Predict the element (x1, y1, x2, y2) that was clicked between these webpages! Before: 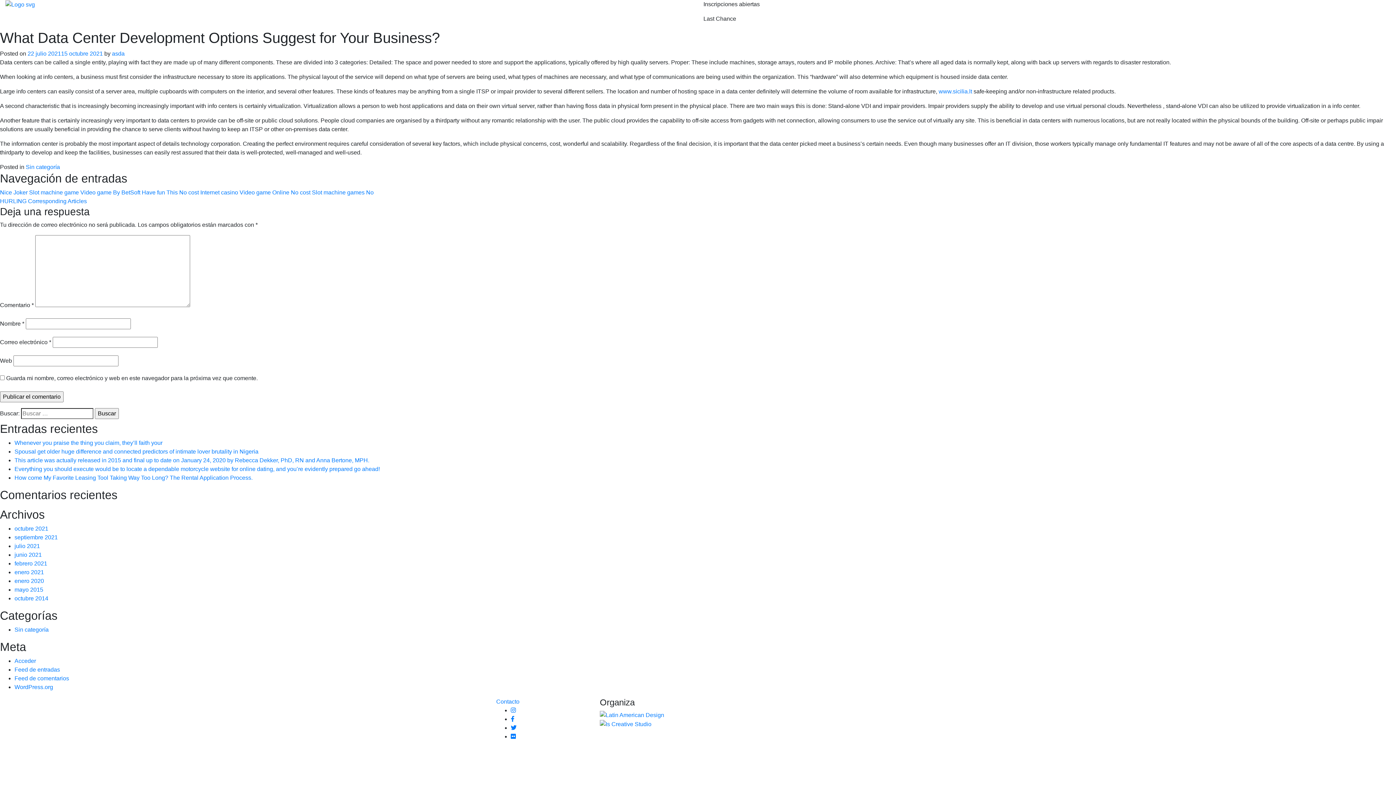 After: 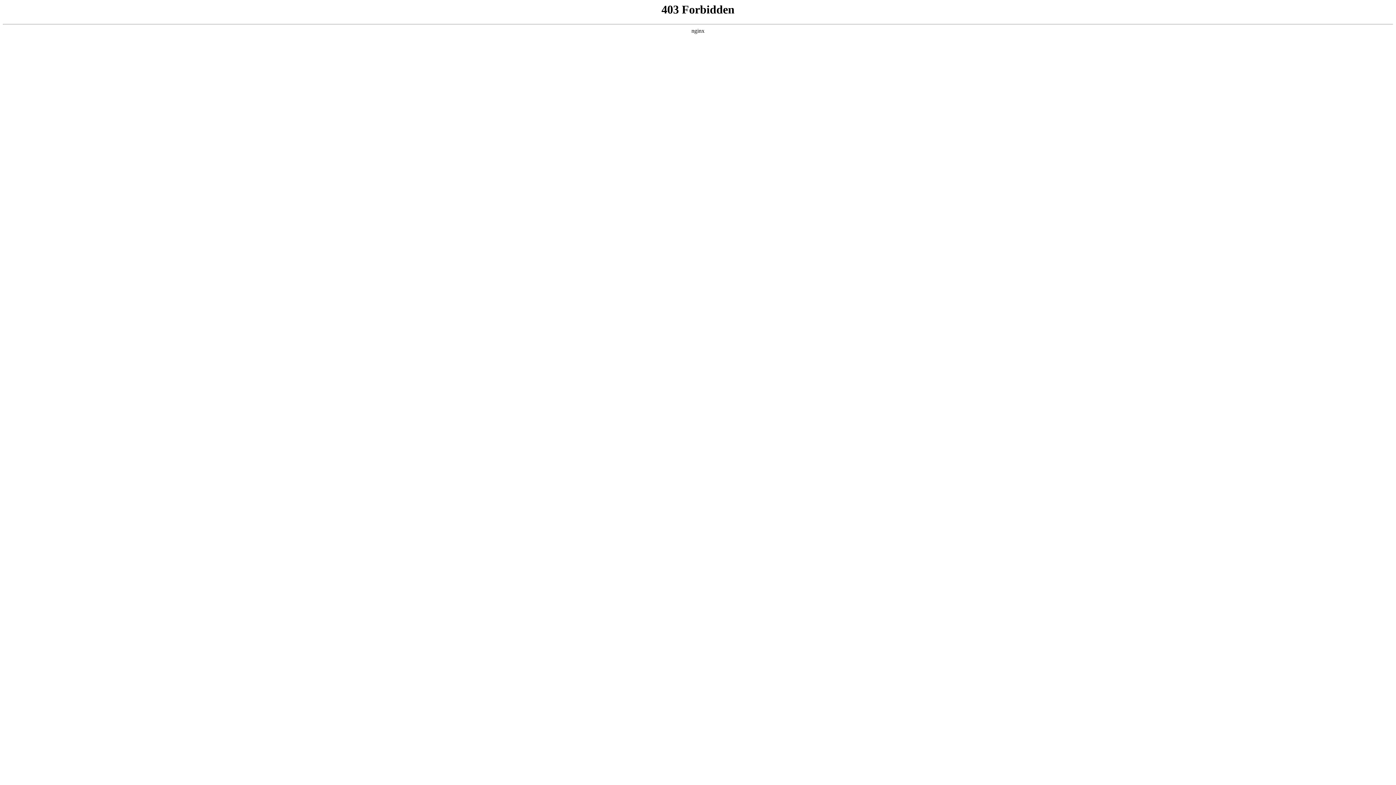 Action: label: WordPress.org bbox: (14, 684, 53, 690)